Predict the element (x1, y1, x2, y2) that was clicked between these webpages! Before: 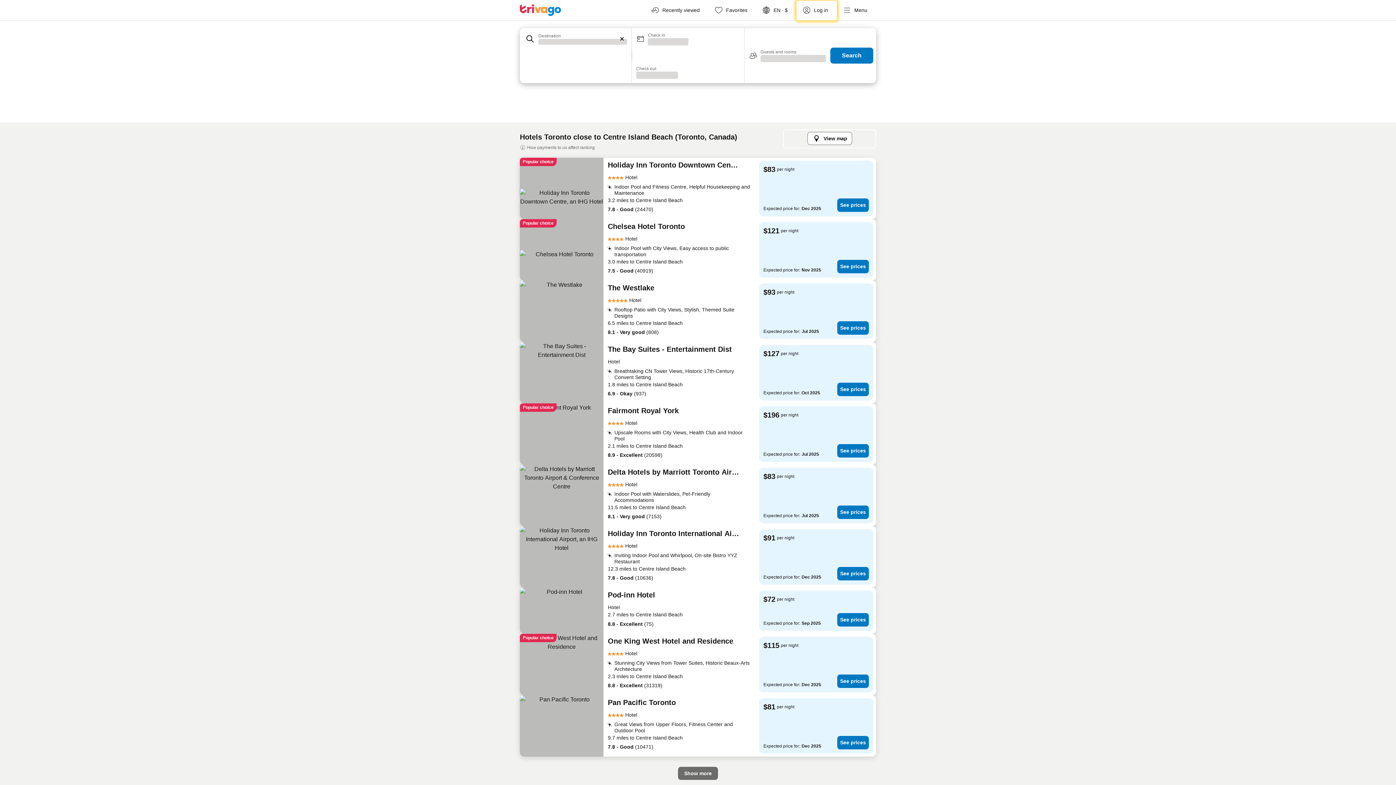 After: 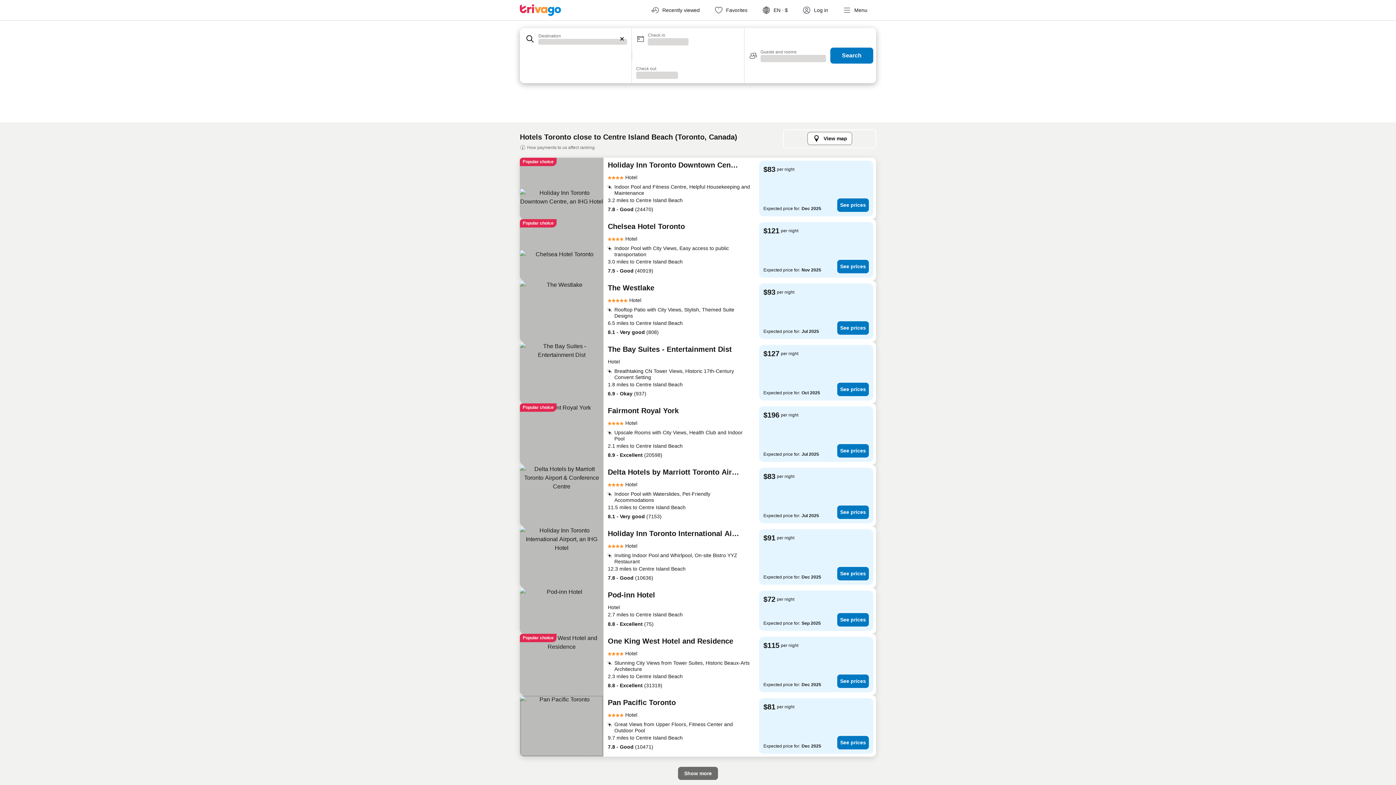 Action: bbox: (520, 695, 603, 757)